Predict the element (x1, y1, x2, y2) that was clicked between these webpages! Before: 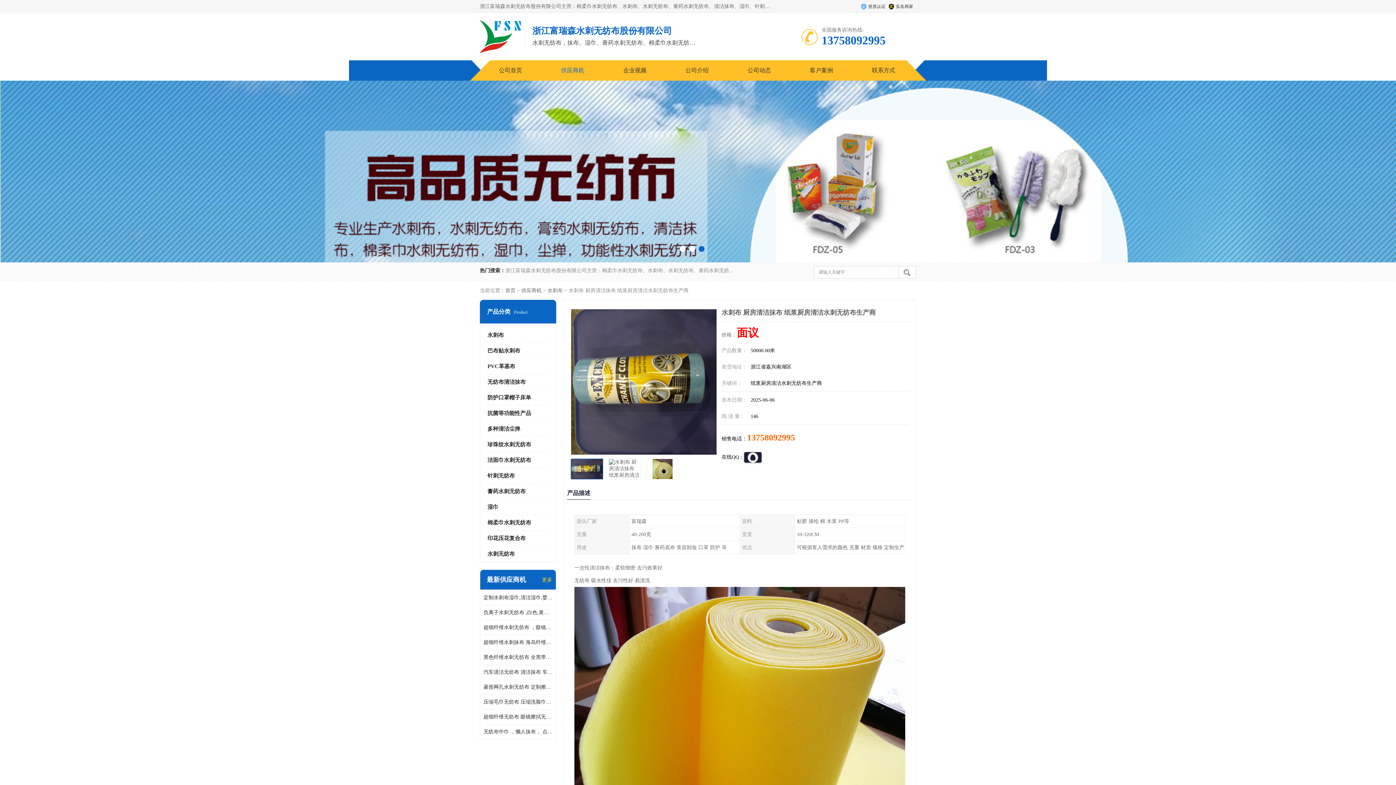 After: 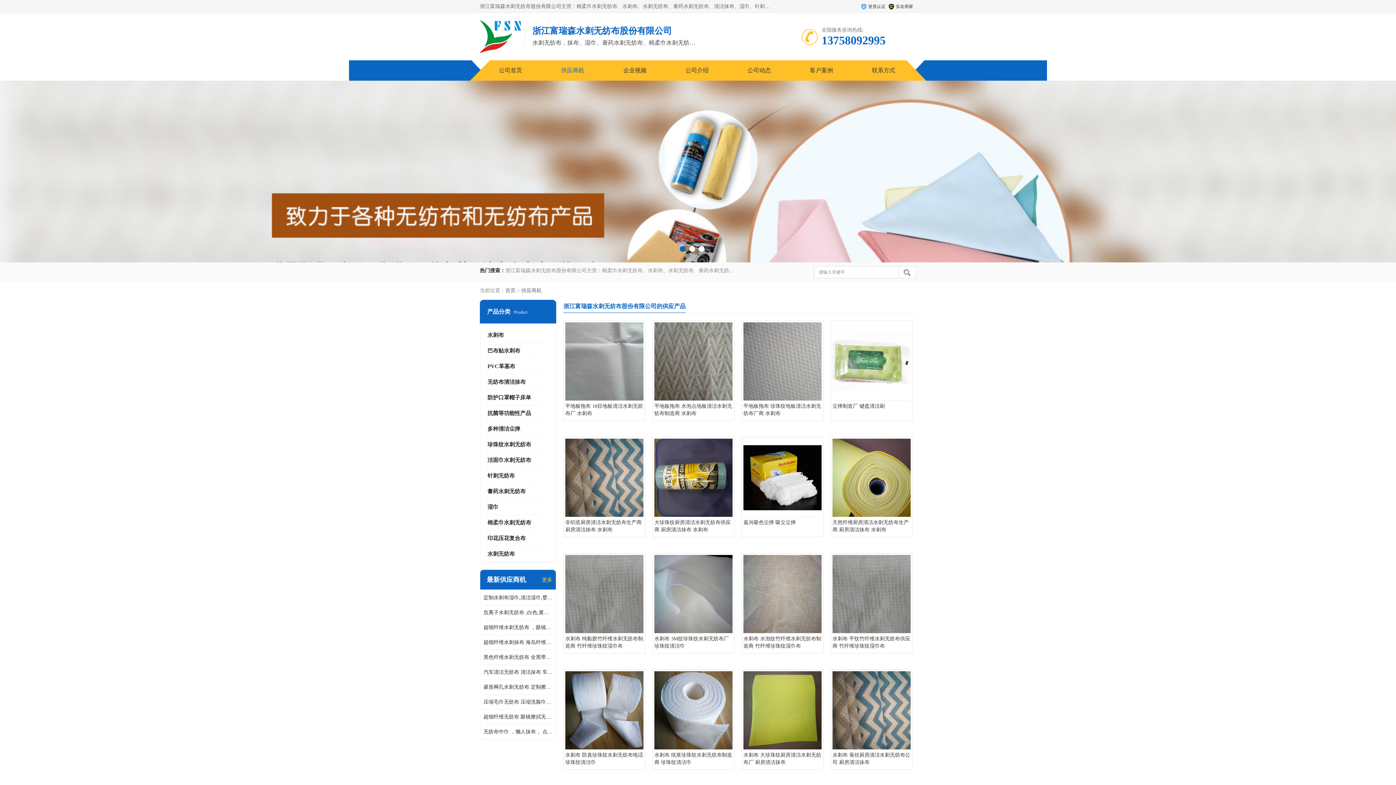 Action: label: 供应商机 bbox: (521, 288, 541, 293)